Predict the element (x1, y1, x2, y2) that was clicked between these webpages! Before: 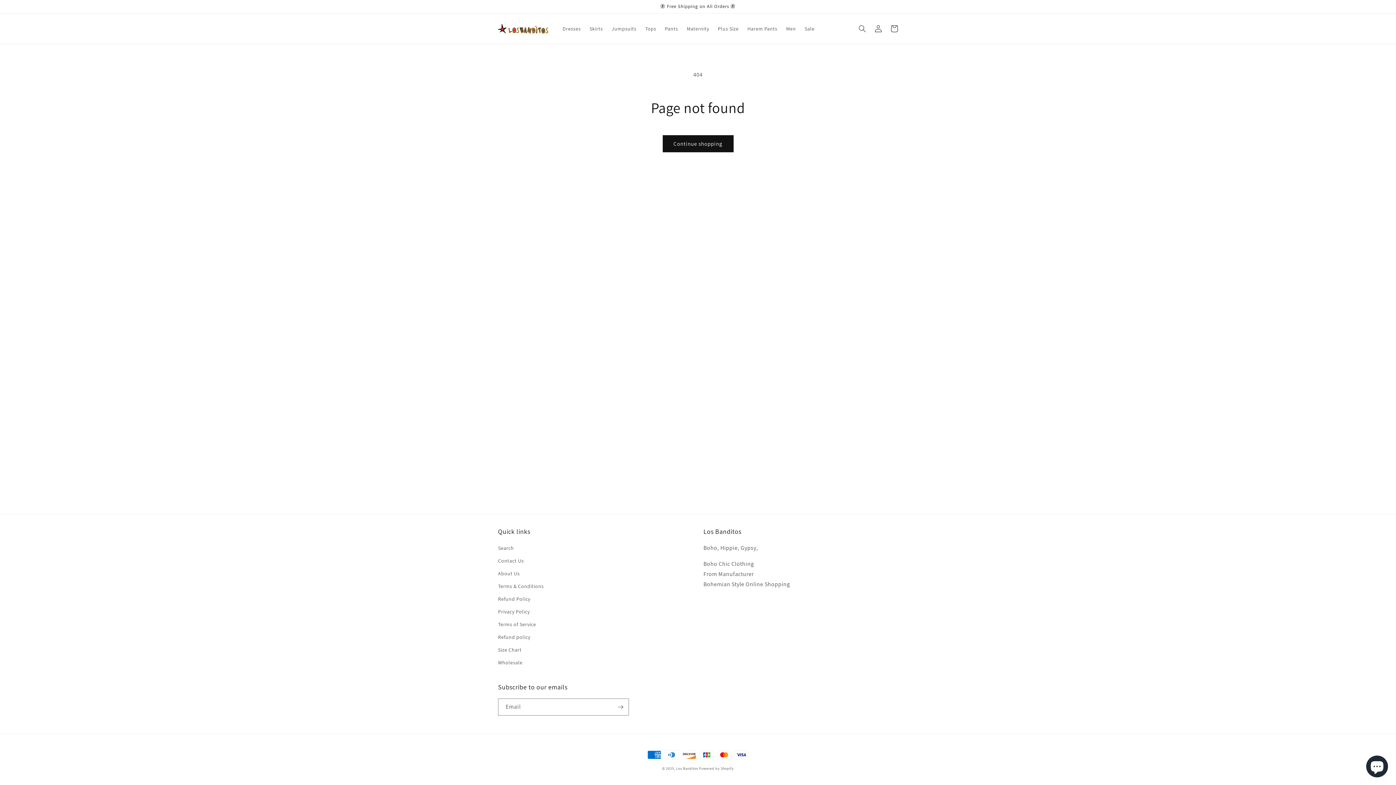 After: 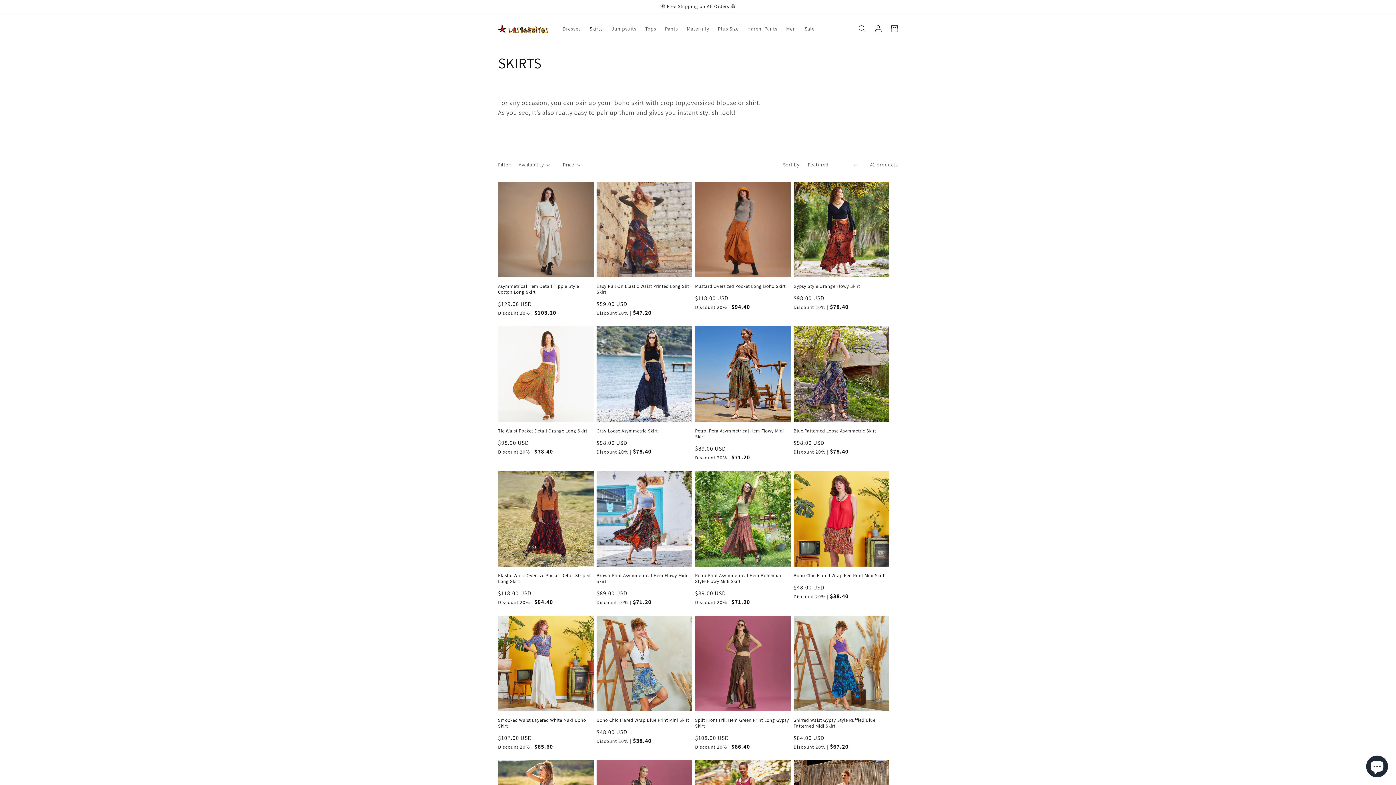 Action: bbox: (585, 21, 607, 36) label: Skirts